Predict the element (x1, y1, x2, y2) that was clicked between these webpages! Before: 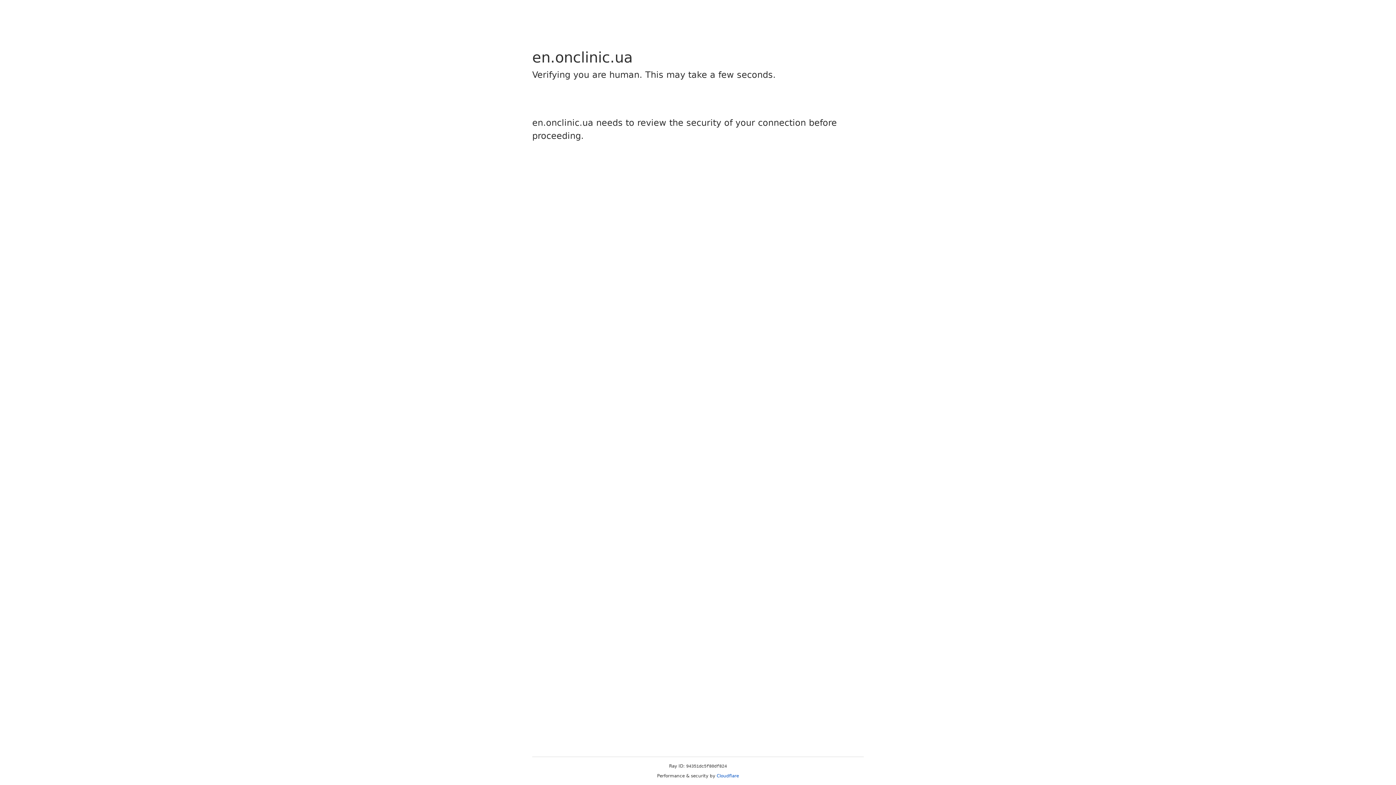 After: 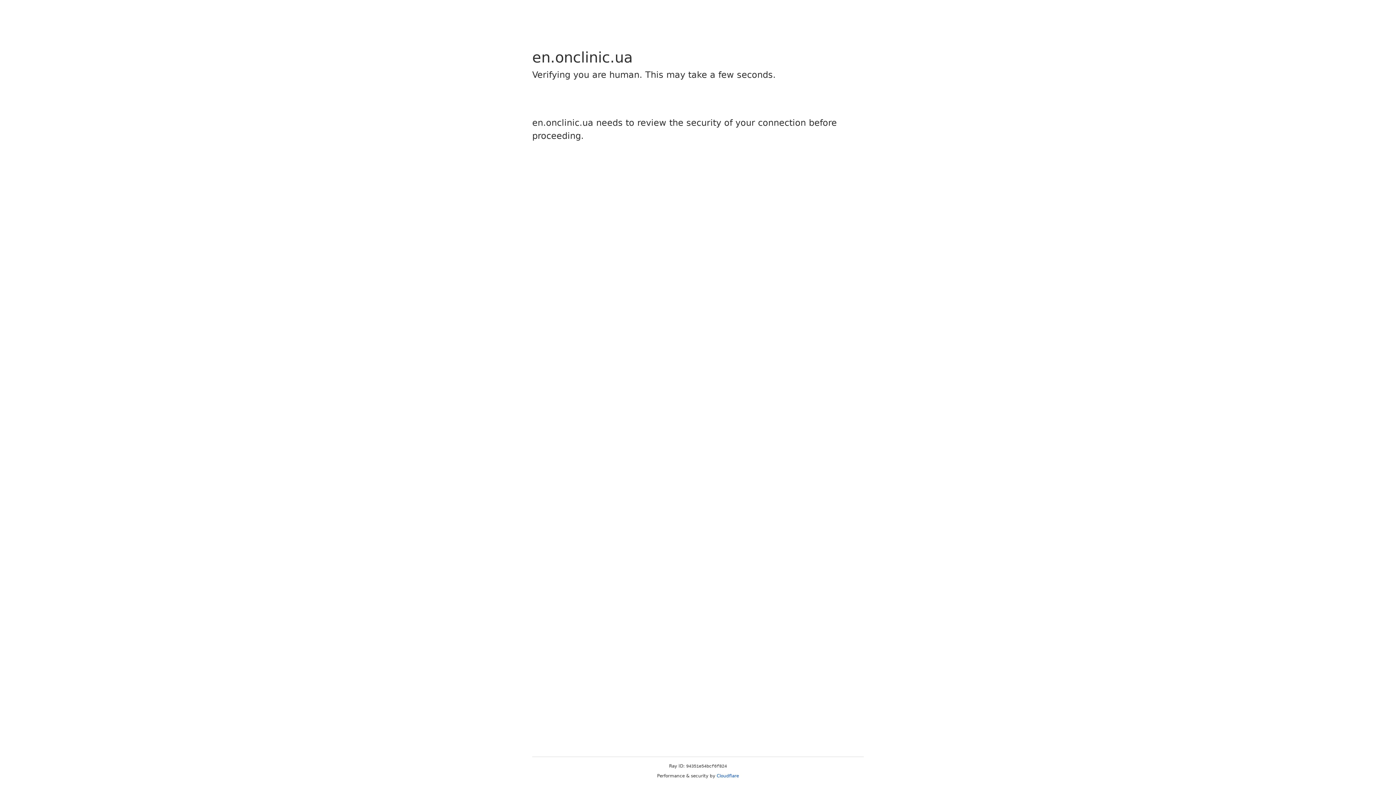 Action: label: Cloudflare bbox: (716, 773, 739, 778)